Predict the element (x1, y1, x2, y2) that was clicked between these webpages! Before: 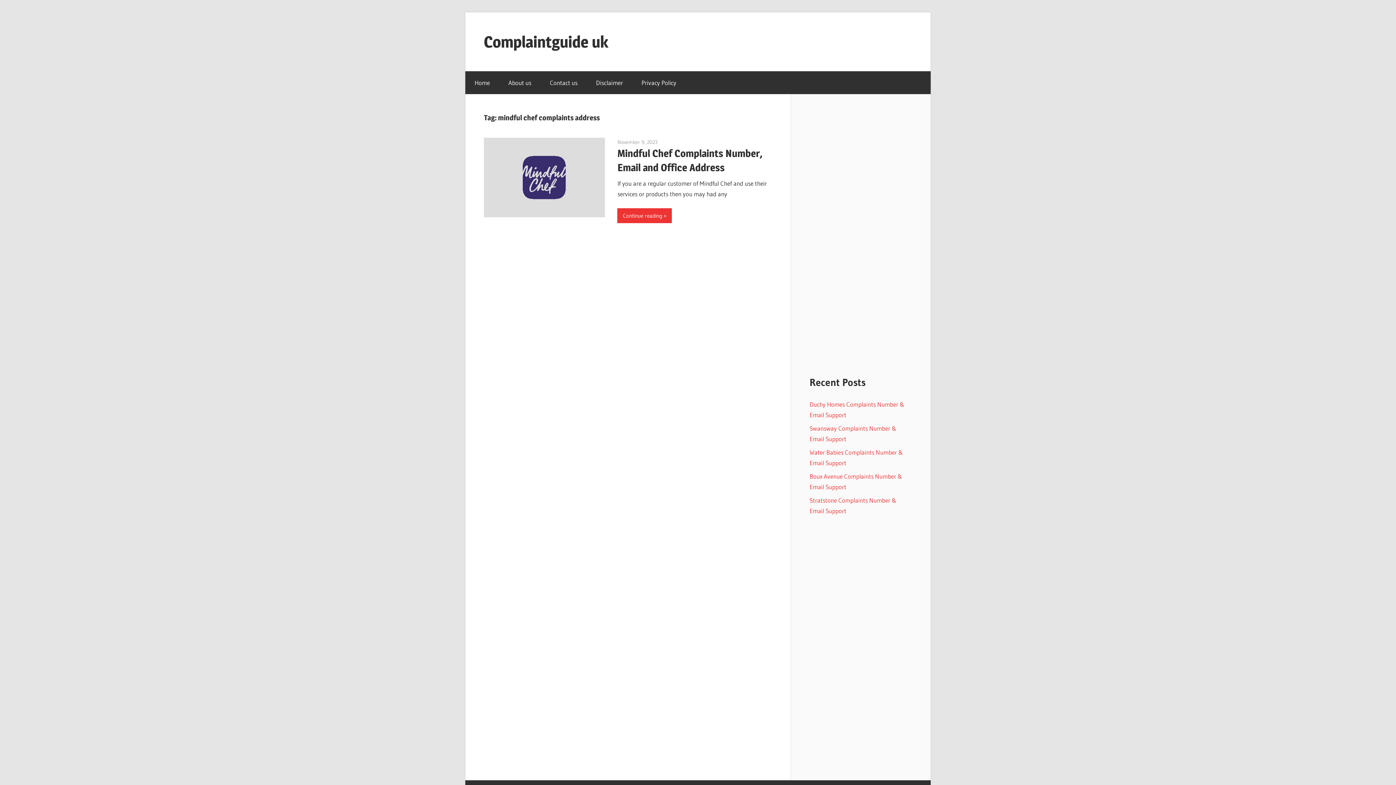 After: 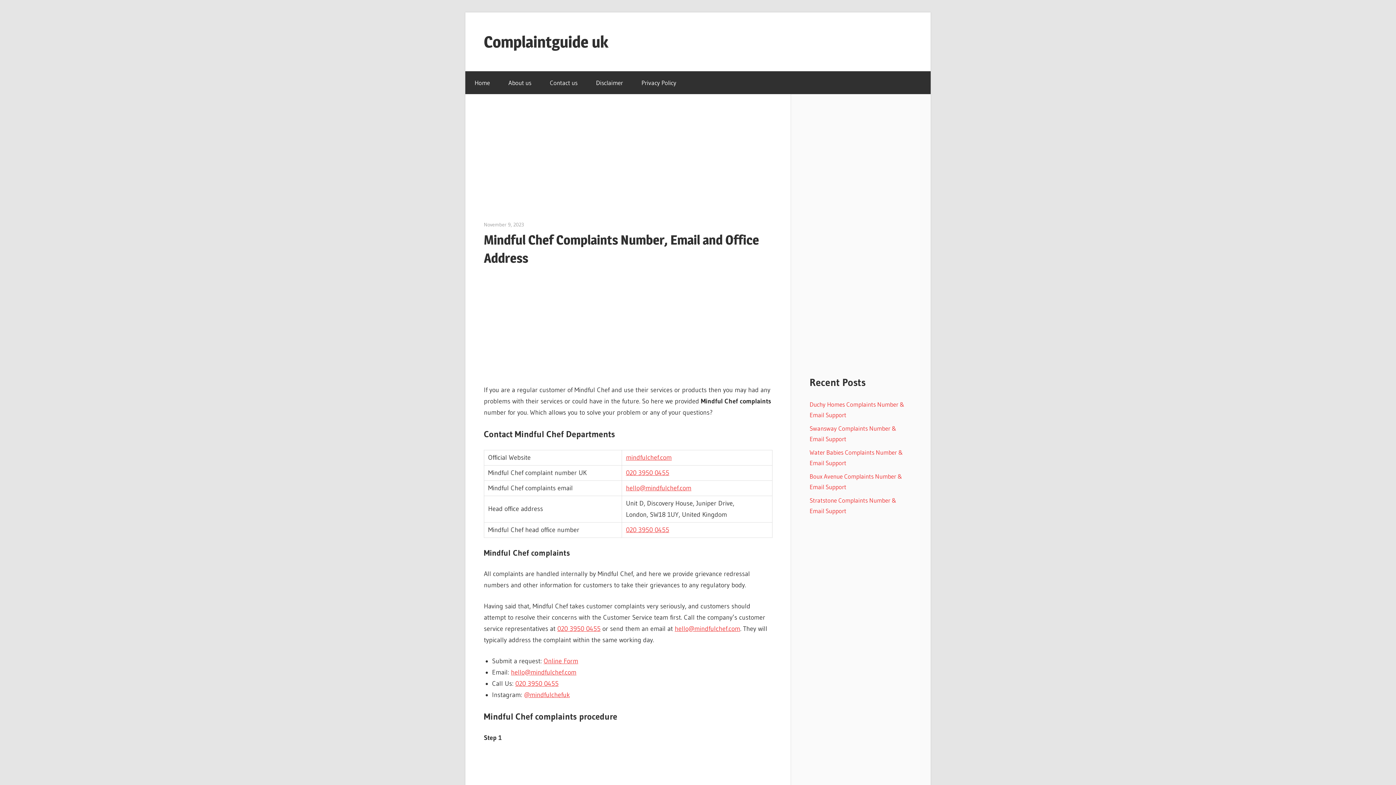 Action: label: Continue reading bbox: (617, 208, 672, 223)